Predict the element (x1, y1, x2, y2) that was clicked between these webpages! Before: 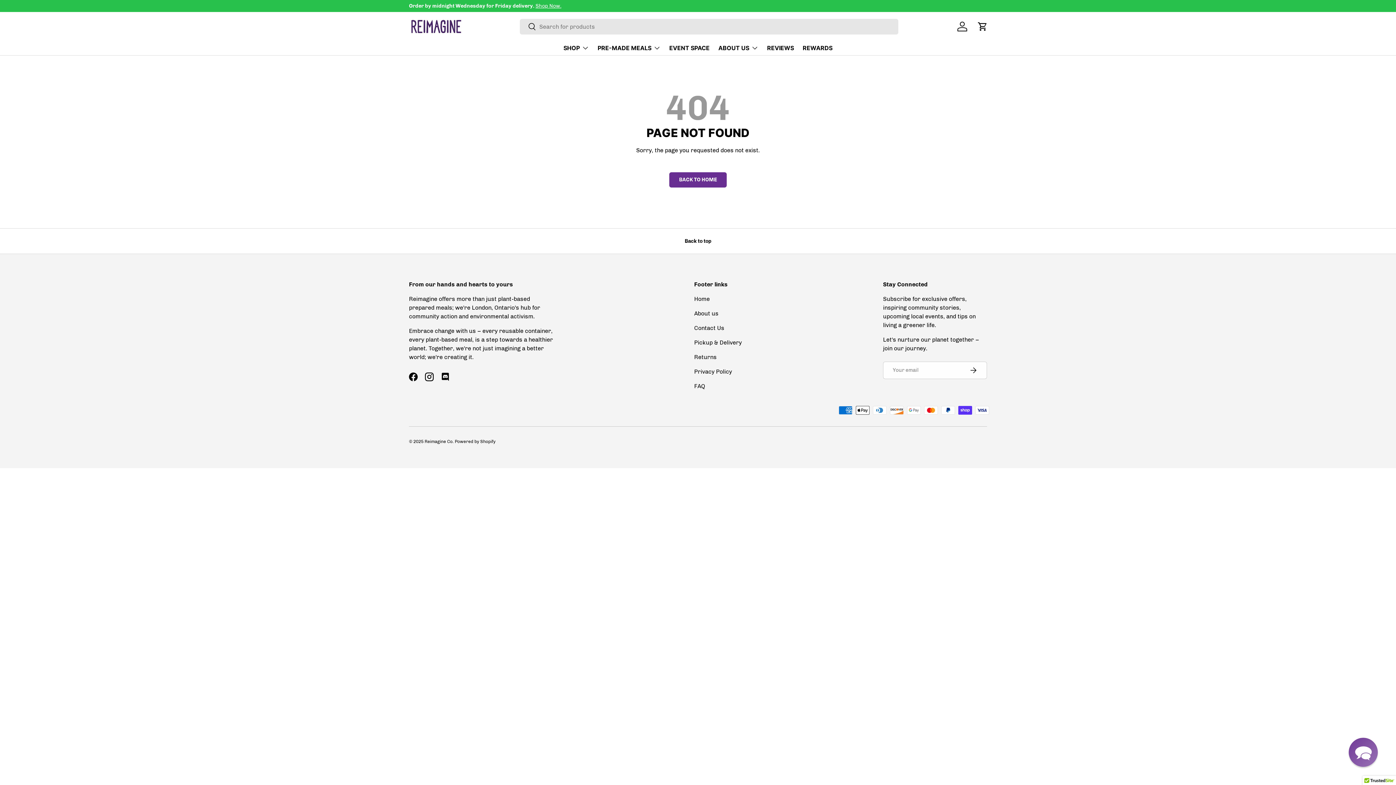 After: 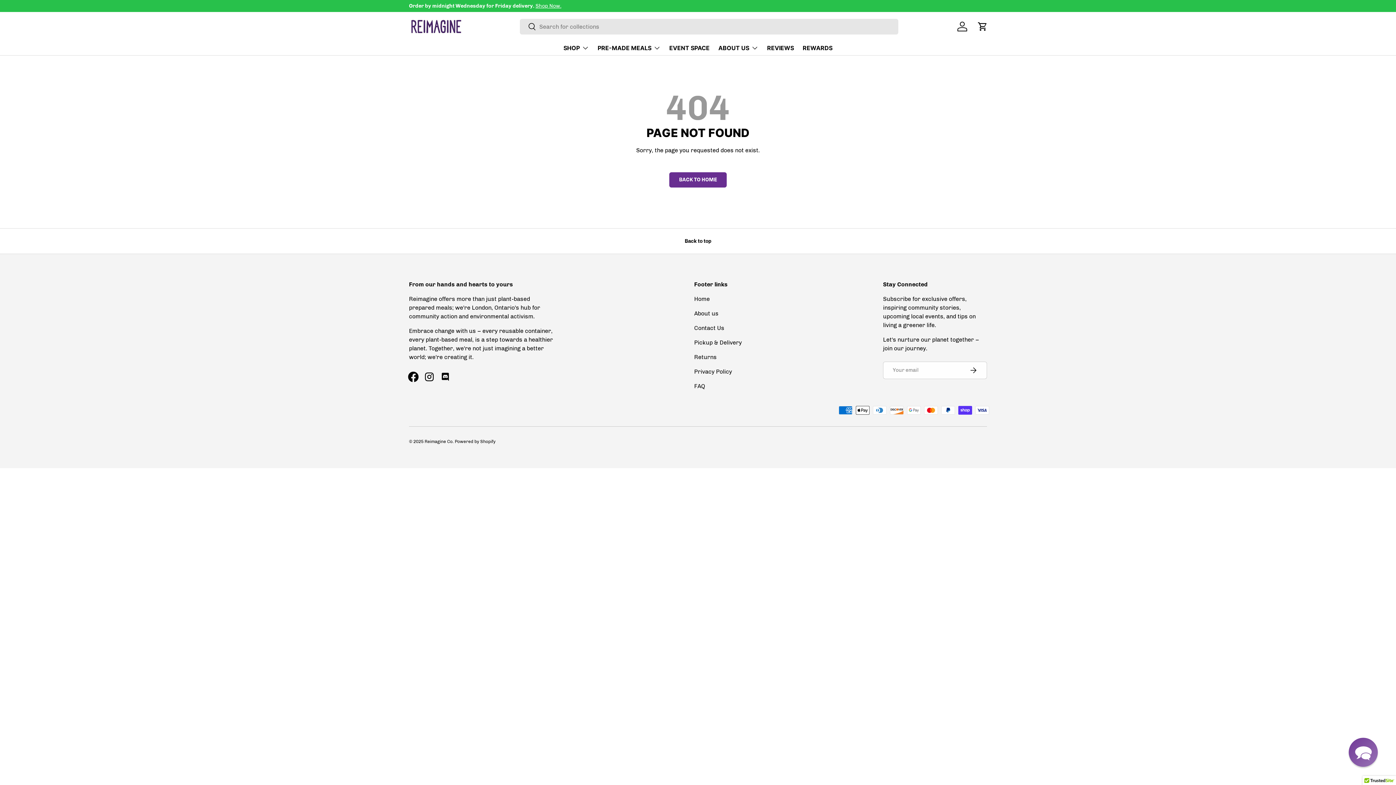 Action: bbox: (405, 369, 421, 385) label: Facebook